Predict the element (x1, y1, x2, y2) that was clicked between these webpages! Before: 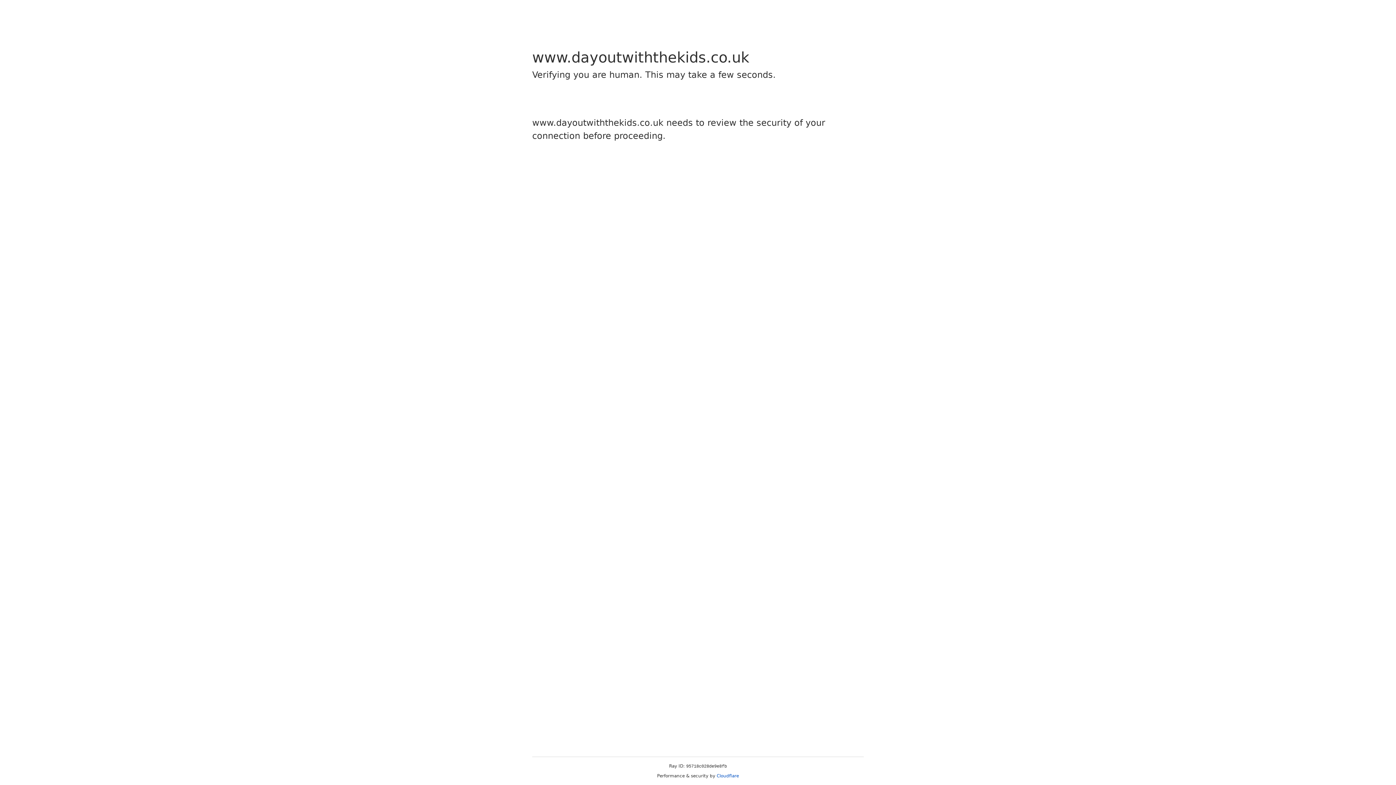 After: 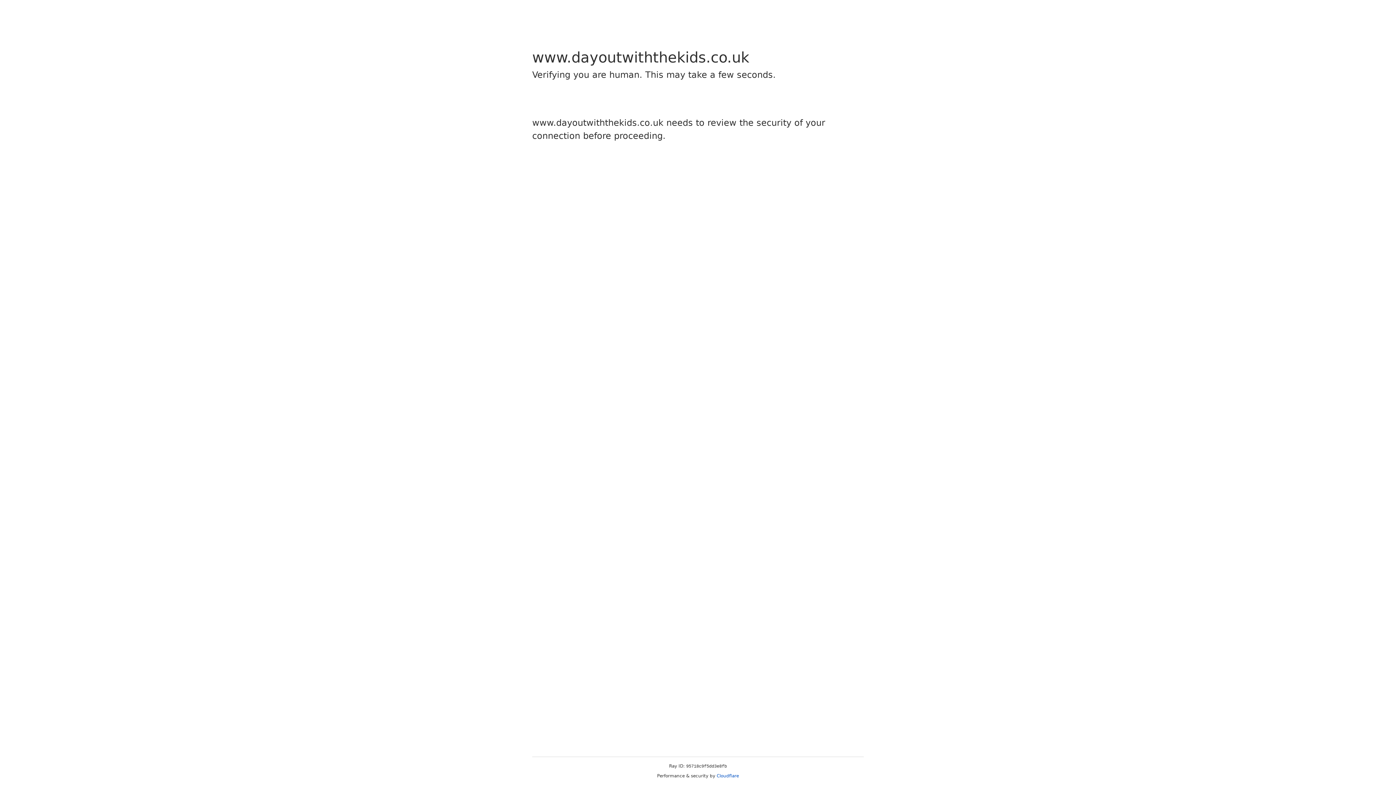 Action: label: Cloudflare bbox: (716, 773, 739, 778)